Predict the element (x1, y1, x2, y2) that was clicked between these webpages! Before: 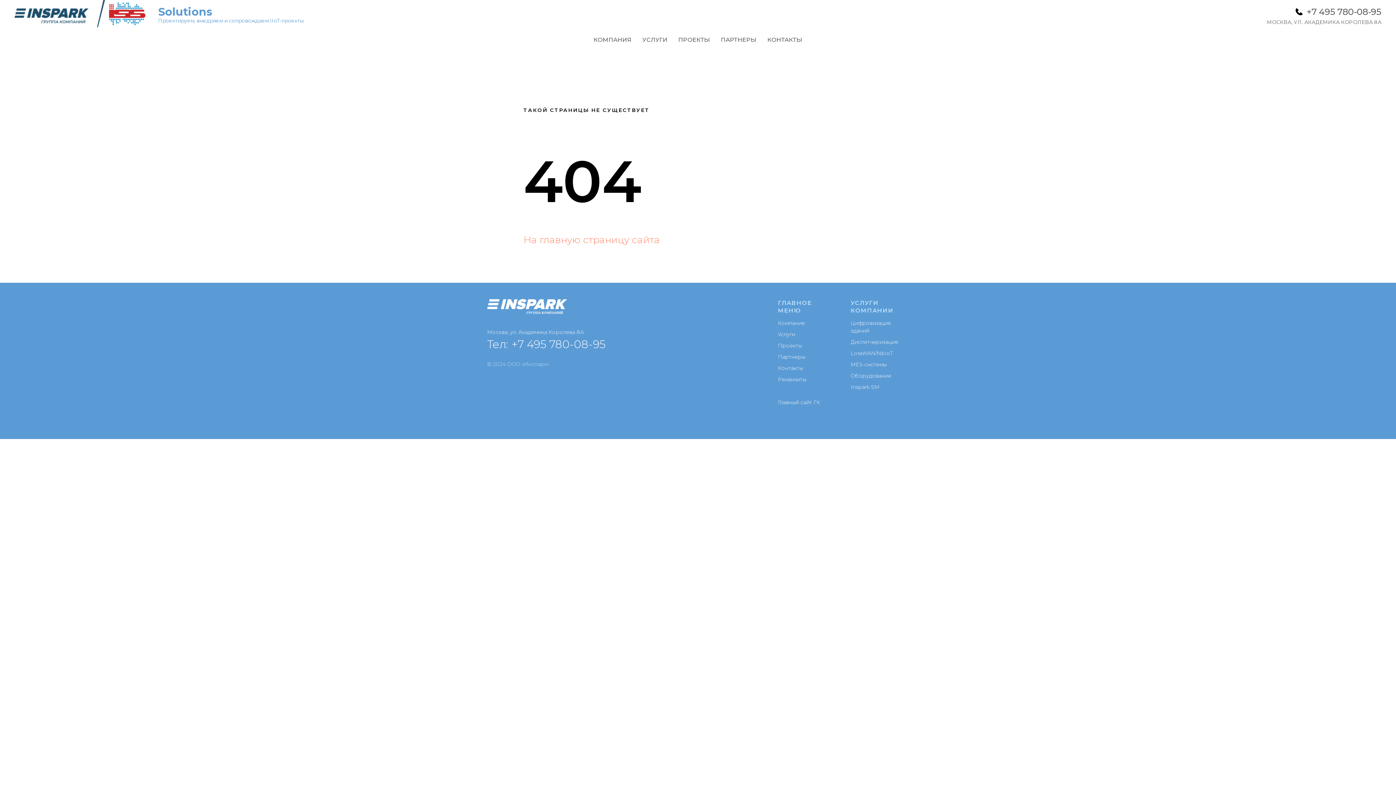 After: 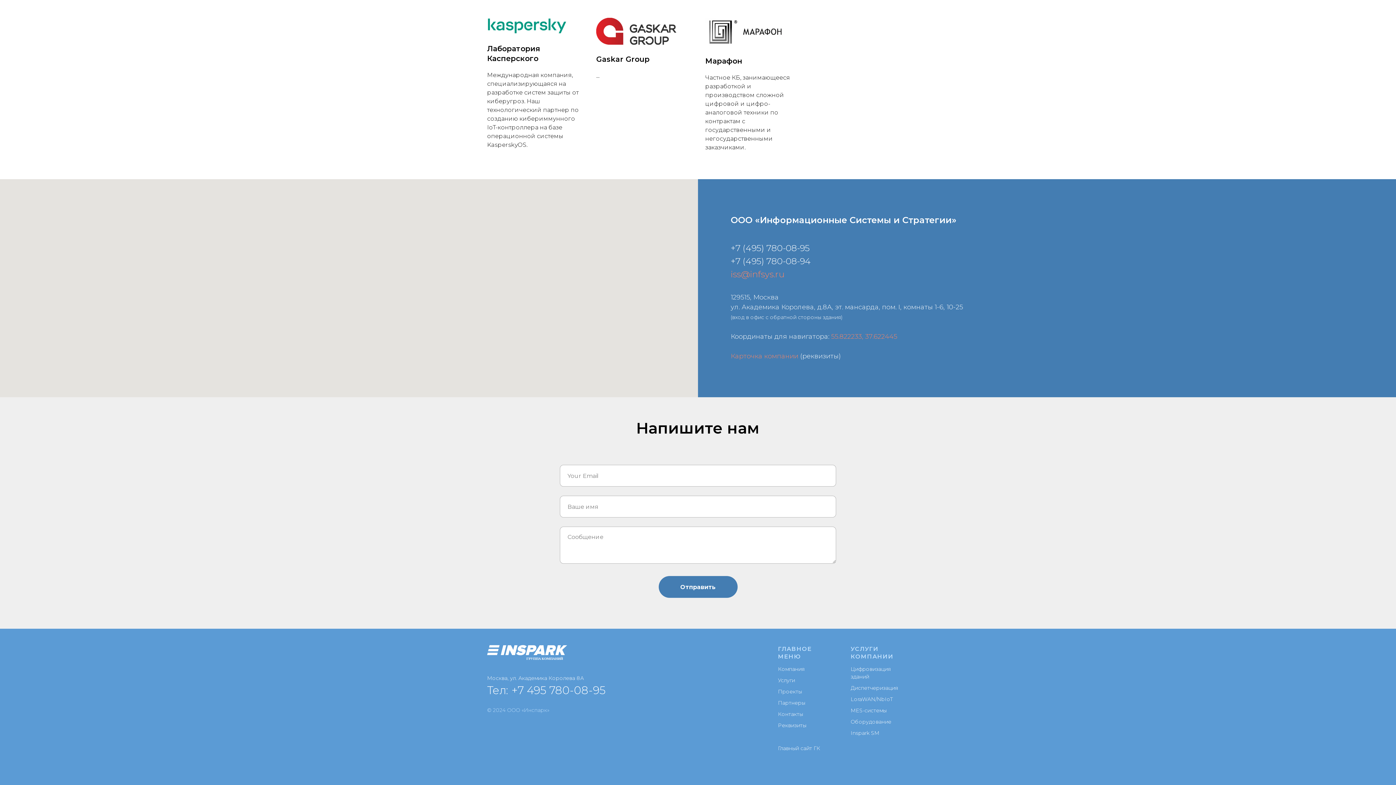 Action: bbox: (767, 36, 802, 43) label: КОНТАКТЫ